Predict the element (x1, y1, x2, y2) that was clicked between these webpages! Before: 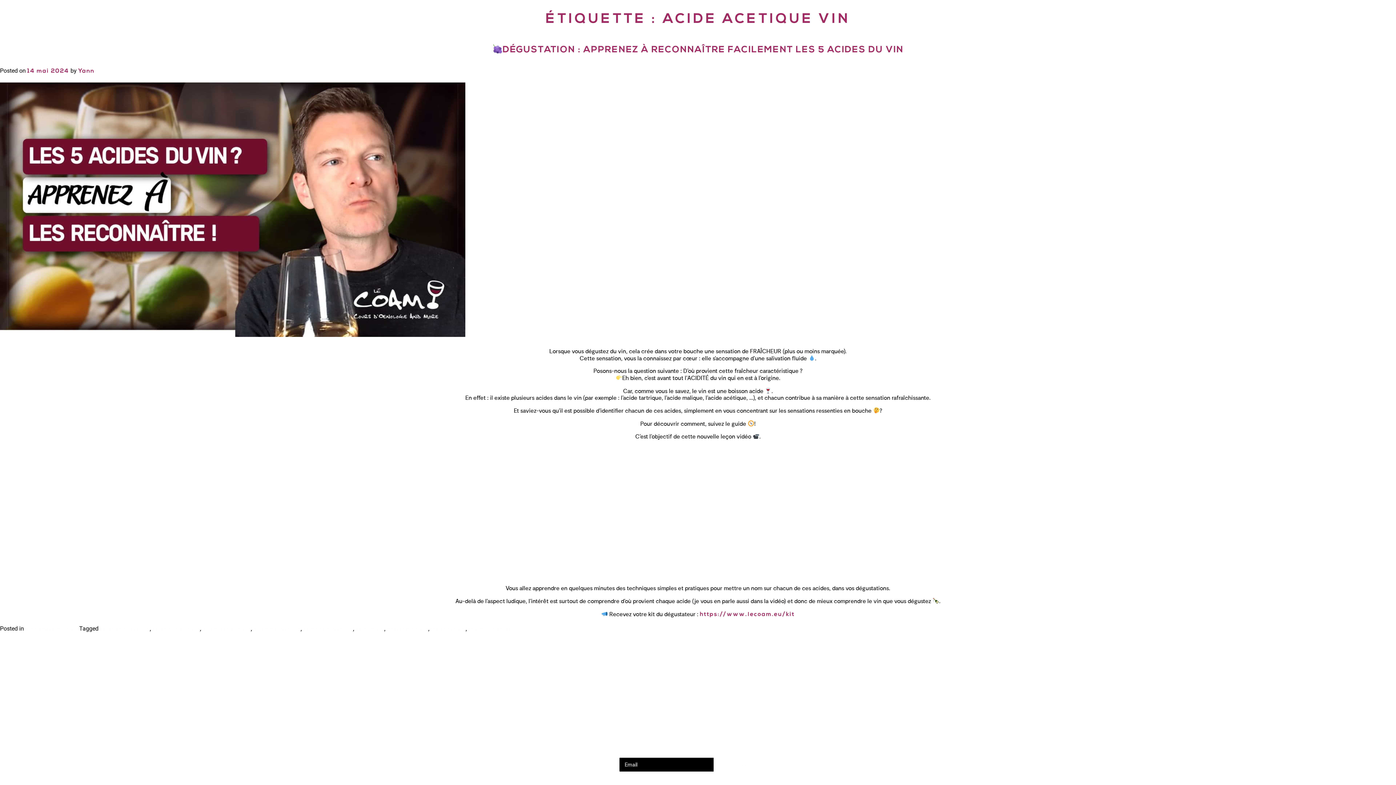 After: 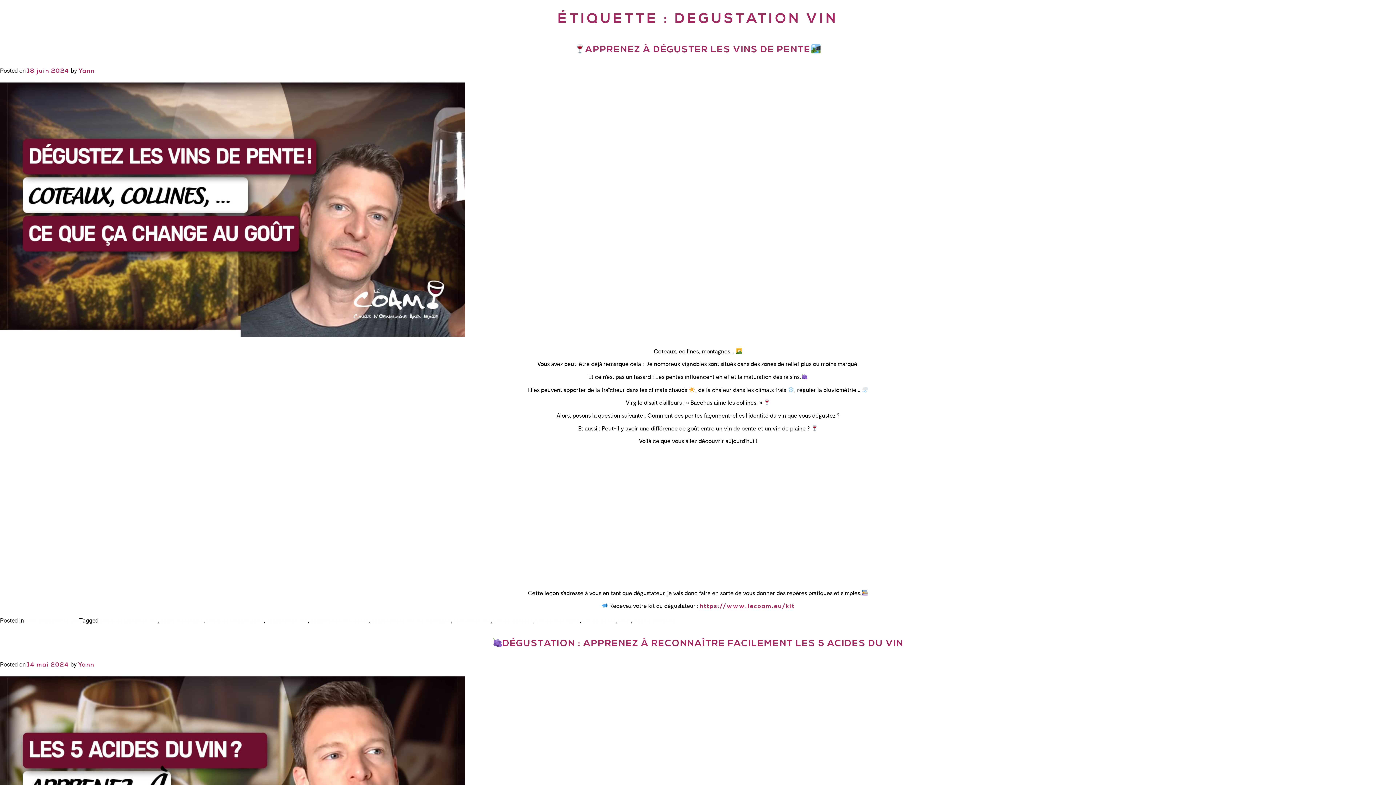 Action: label: degustation vin bbox: (386, 626, 428, 632)